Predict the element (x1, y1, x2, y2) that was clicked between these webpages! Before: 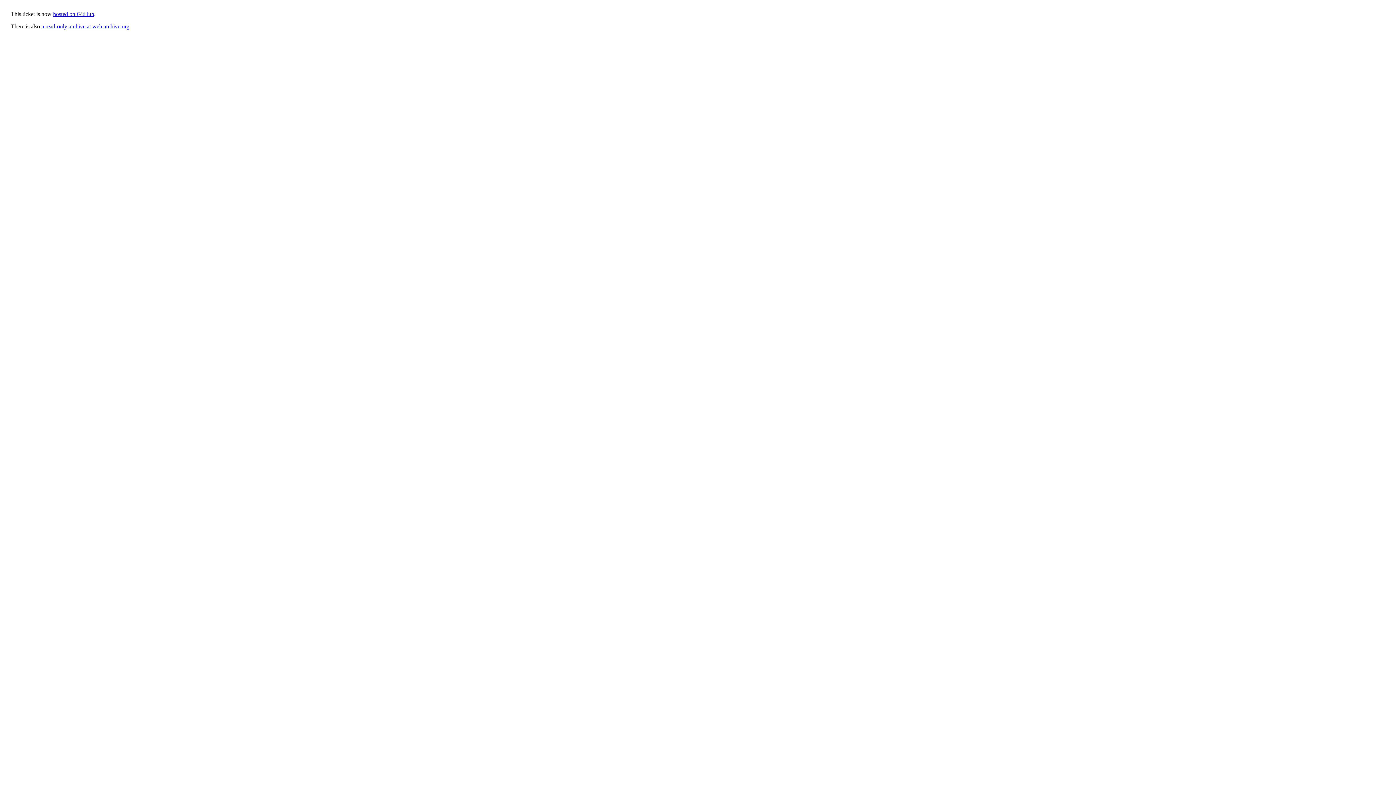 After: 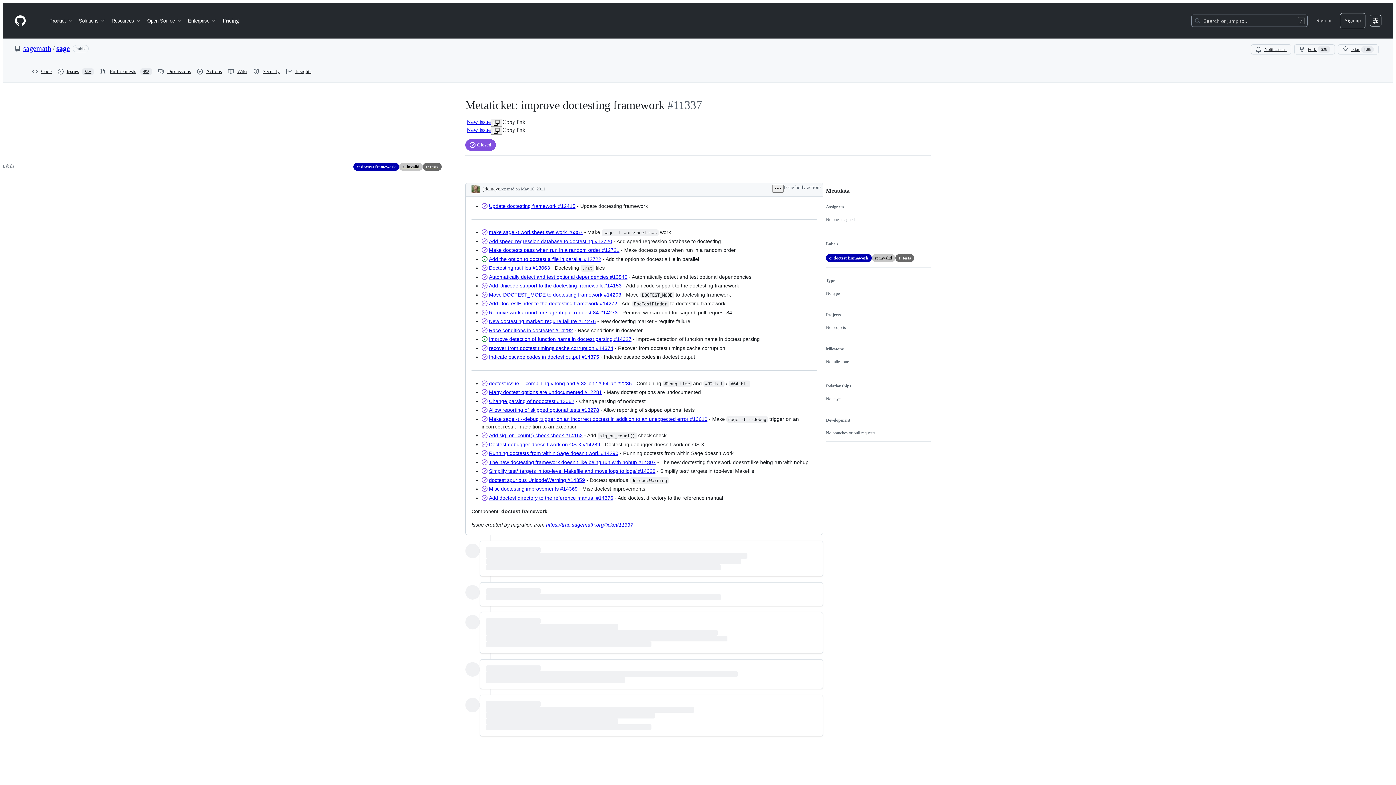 Action: label: hosted on GitHub bbox: (53, 10, 94, 17)